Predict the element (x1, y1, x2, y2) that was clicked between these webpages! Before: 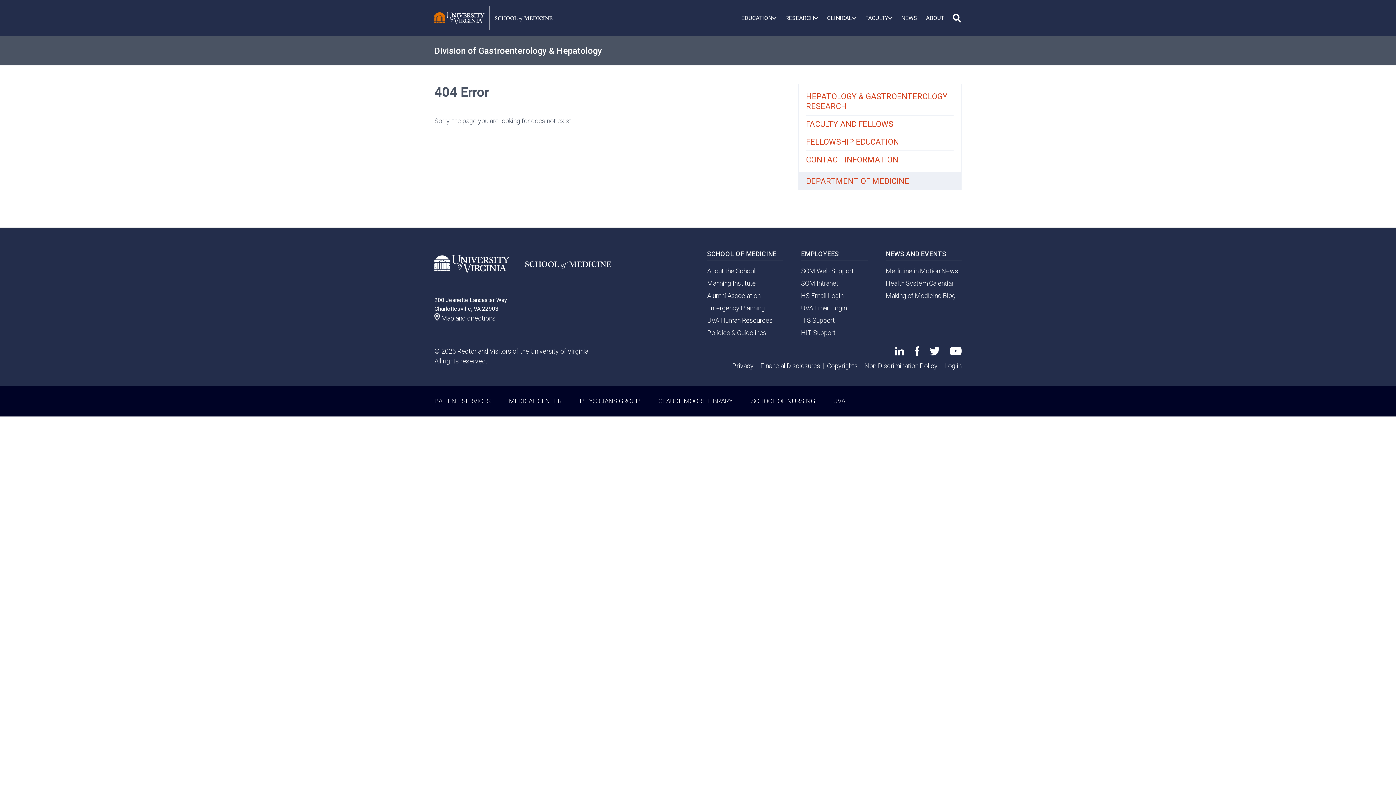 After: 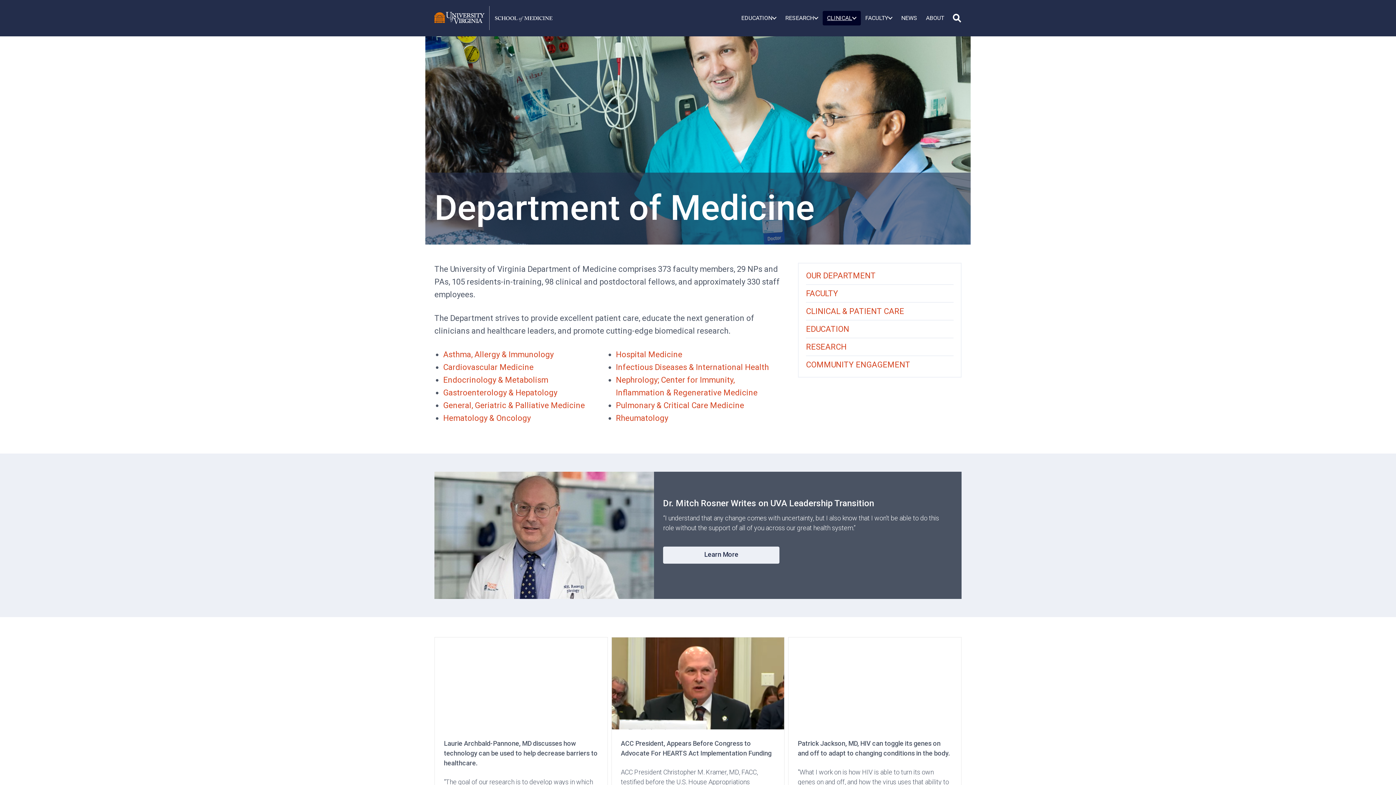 Action: bbox: (798, 172, 961, 189) label: DEPARTMENT OF MEDICINE